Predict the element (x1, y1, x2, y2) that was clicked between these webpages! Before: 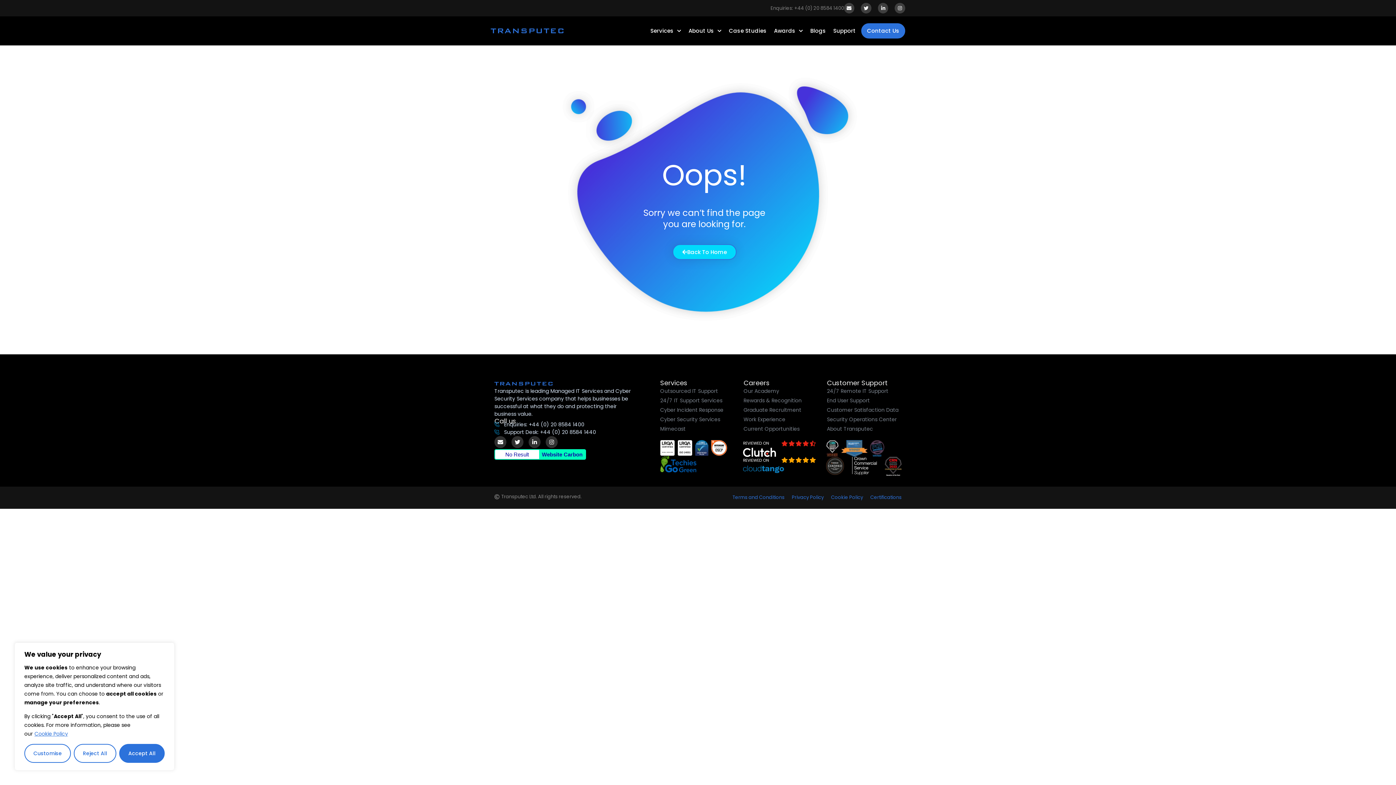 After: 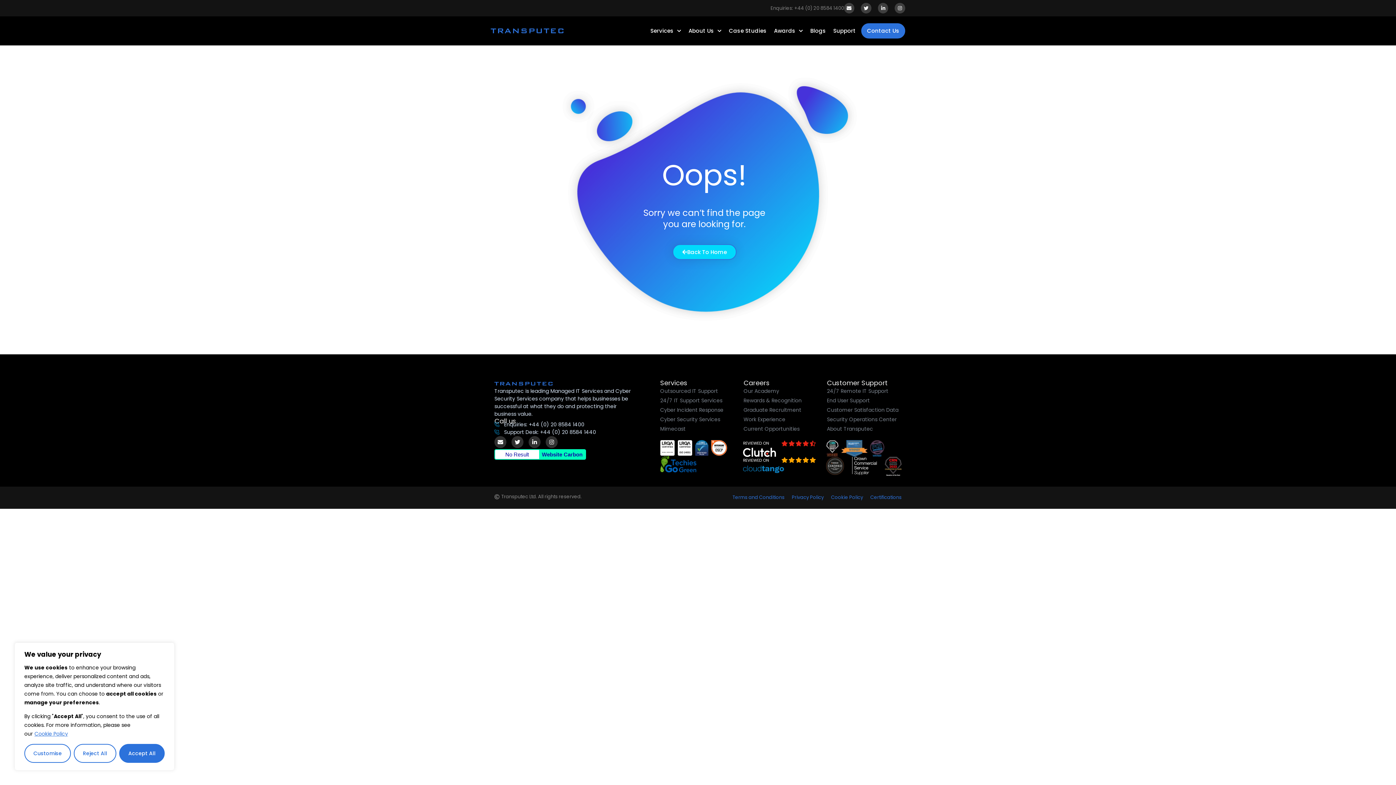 Action: bbox: (743, 440, 816, 457) label: Read more about Clutch reviews